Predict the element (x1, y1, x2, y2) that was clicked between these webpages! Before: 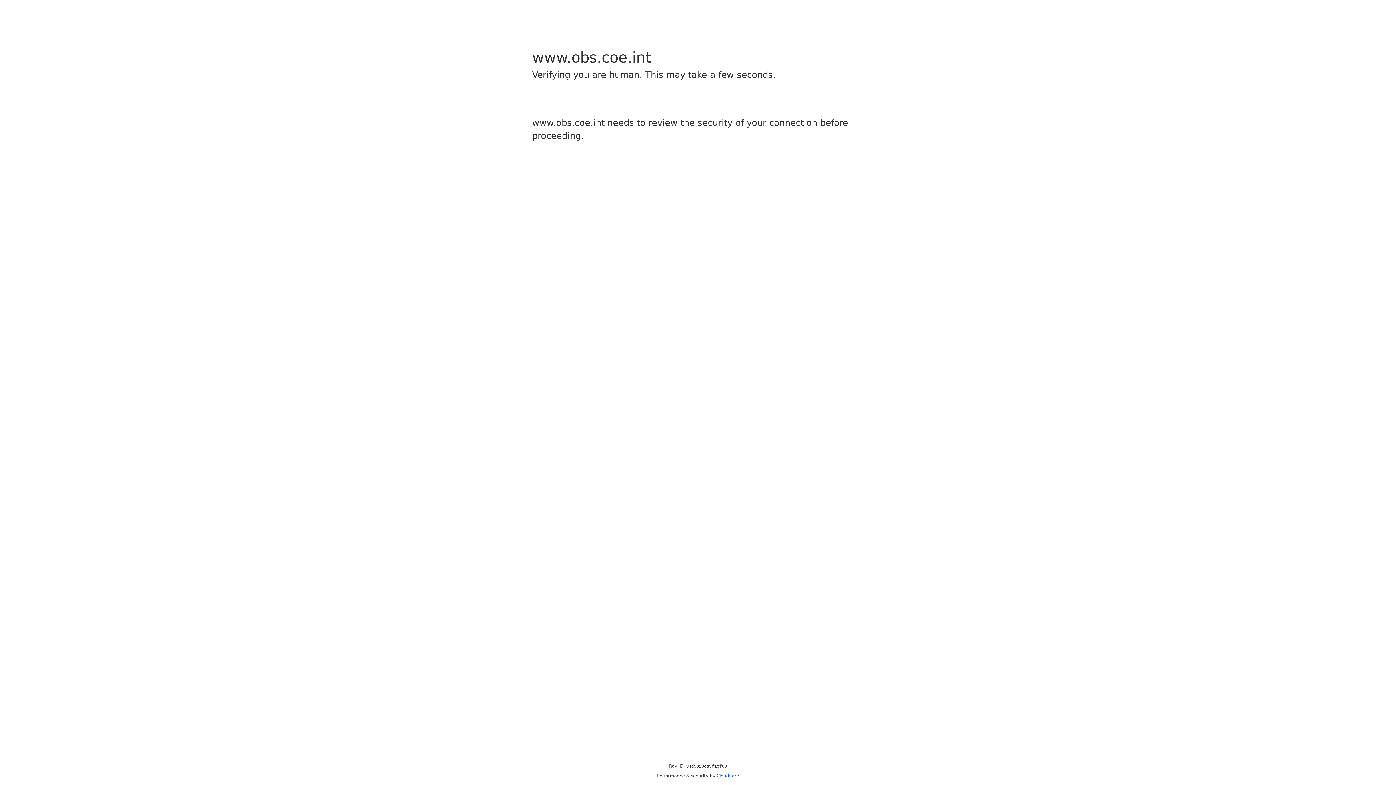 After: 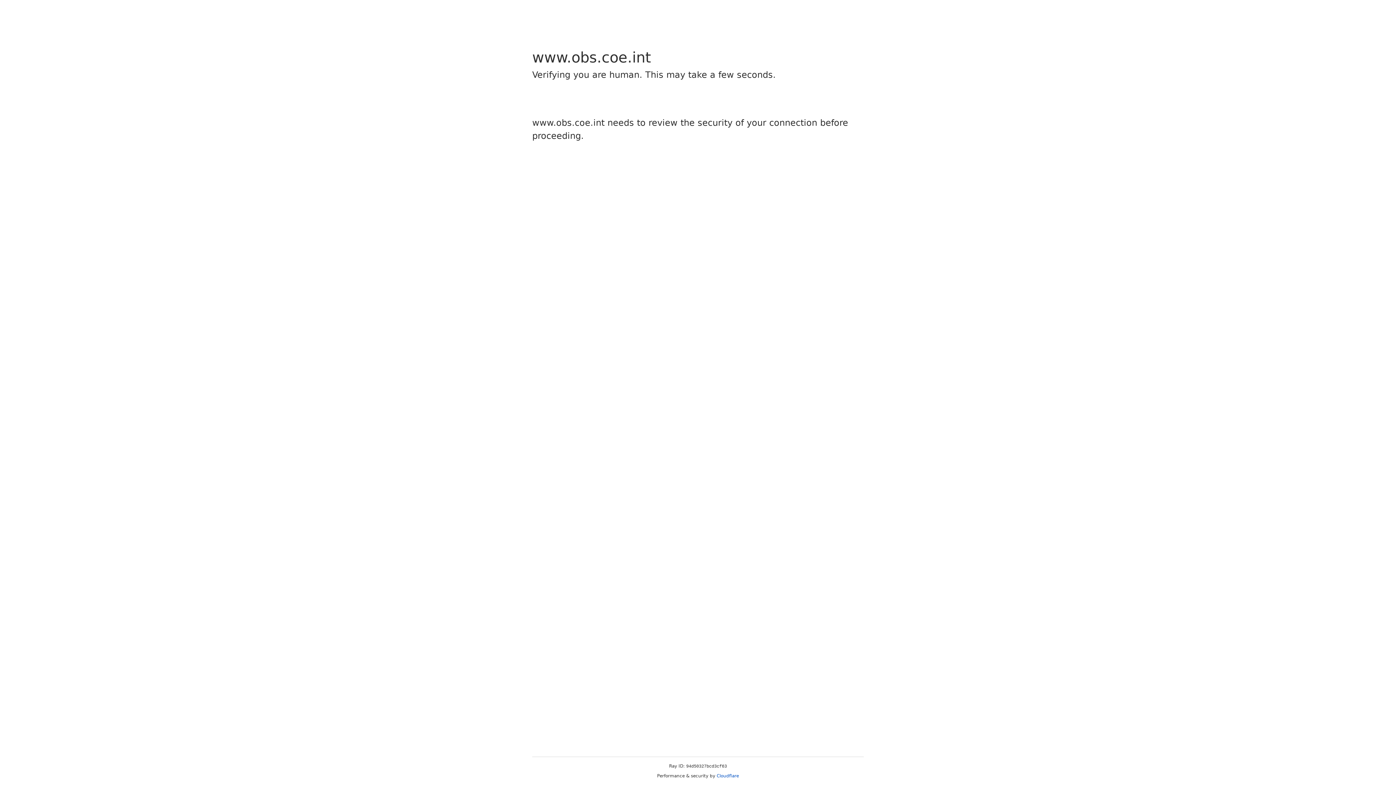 Action: bbox: (716, 773, 739, 778) label: Cloudflare